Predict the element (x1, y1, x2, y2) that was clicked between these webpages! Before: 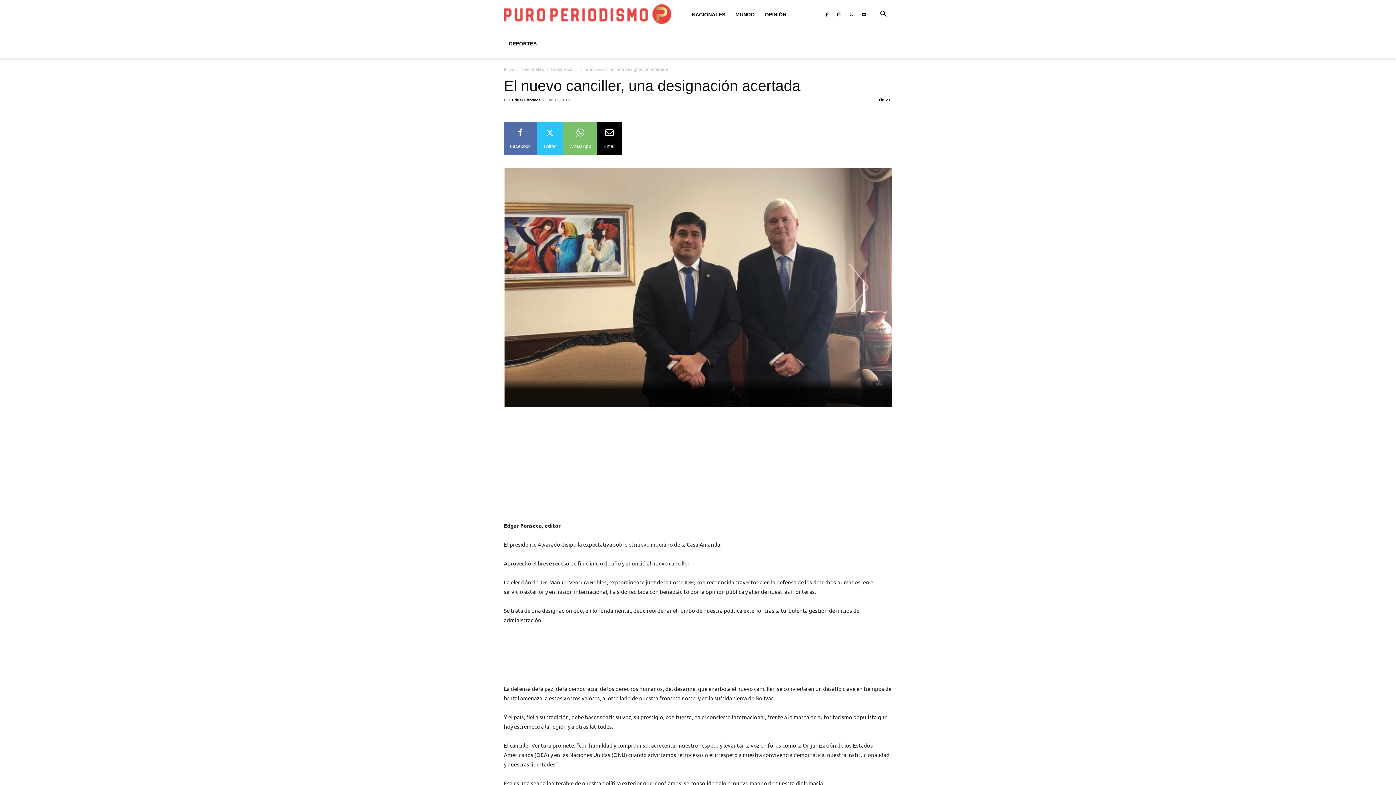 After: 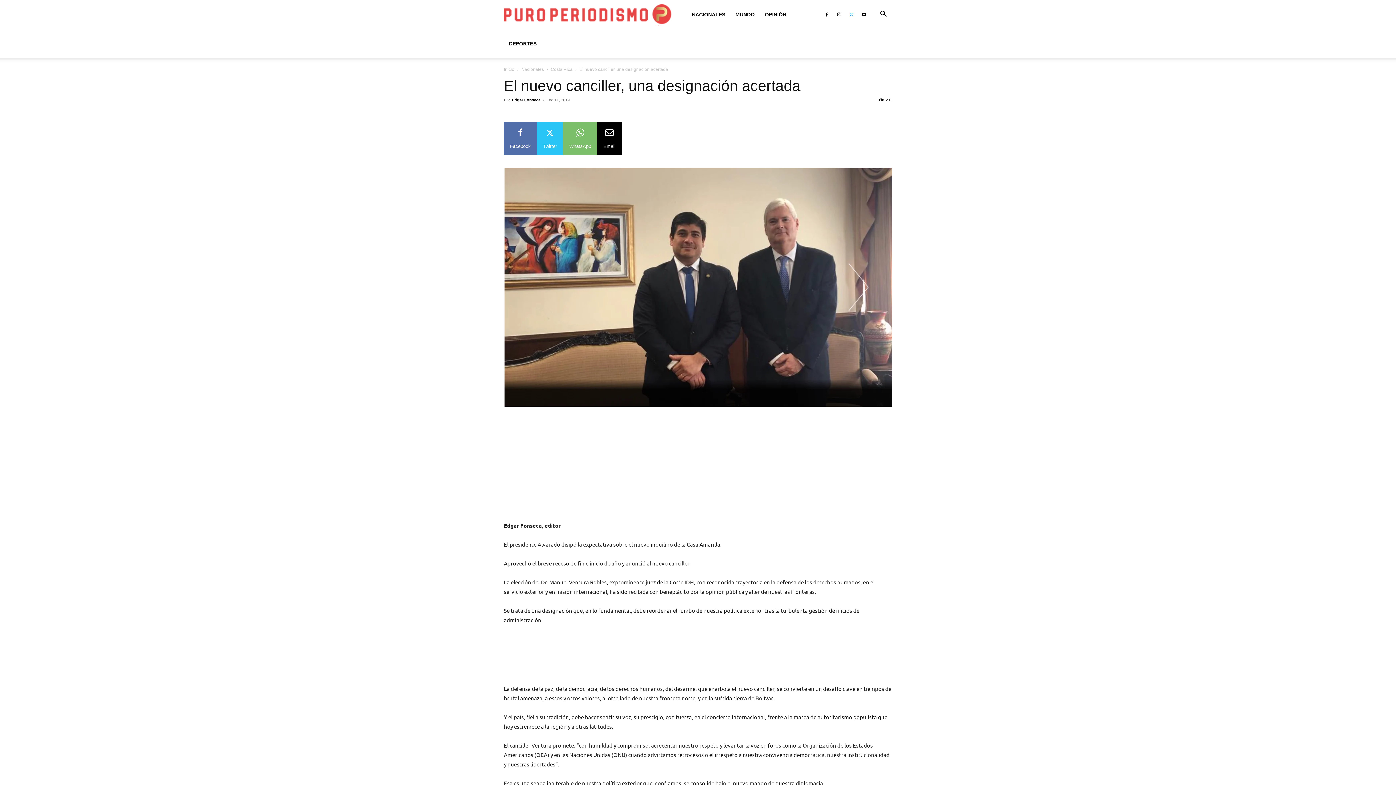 Action: bbox: (846, 0, 857, 29)